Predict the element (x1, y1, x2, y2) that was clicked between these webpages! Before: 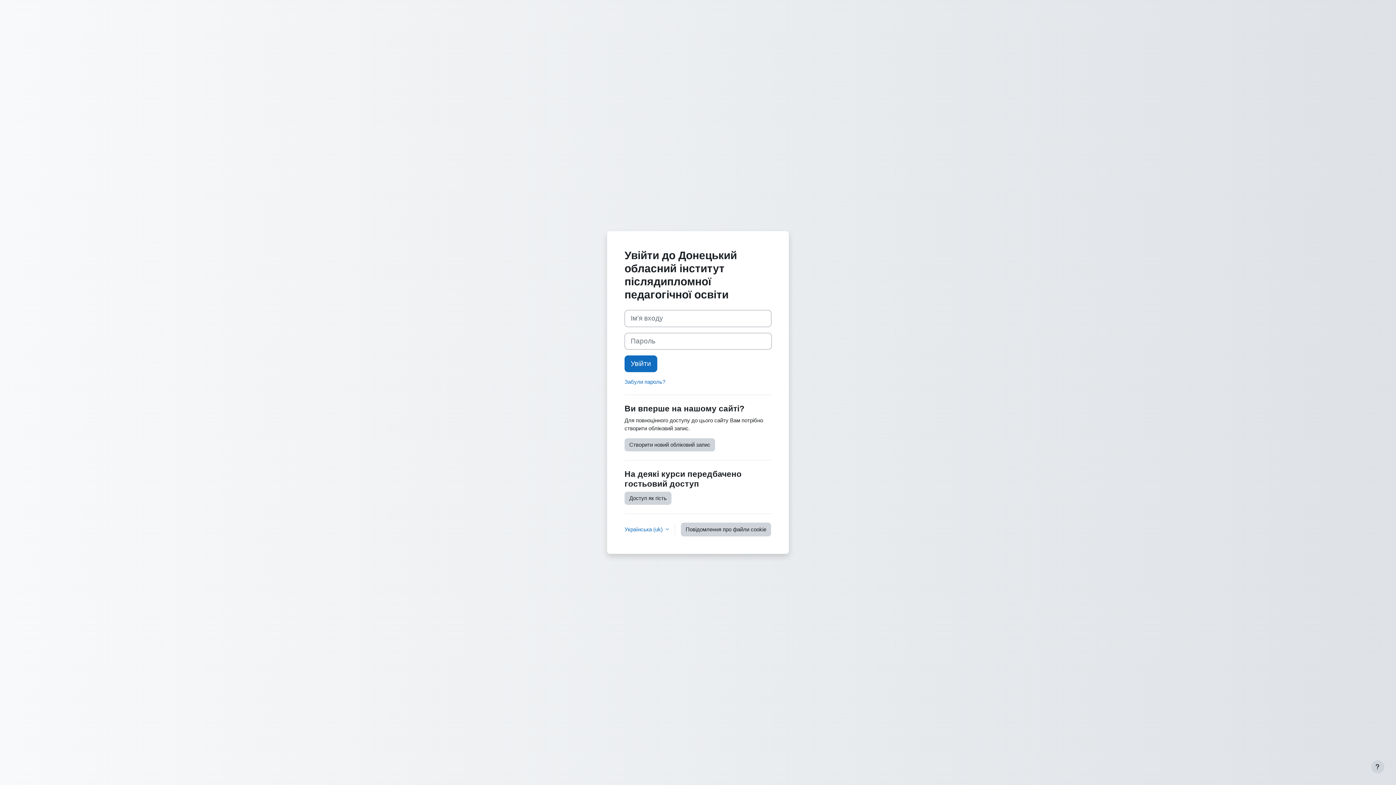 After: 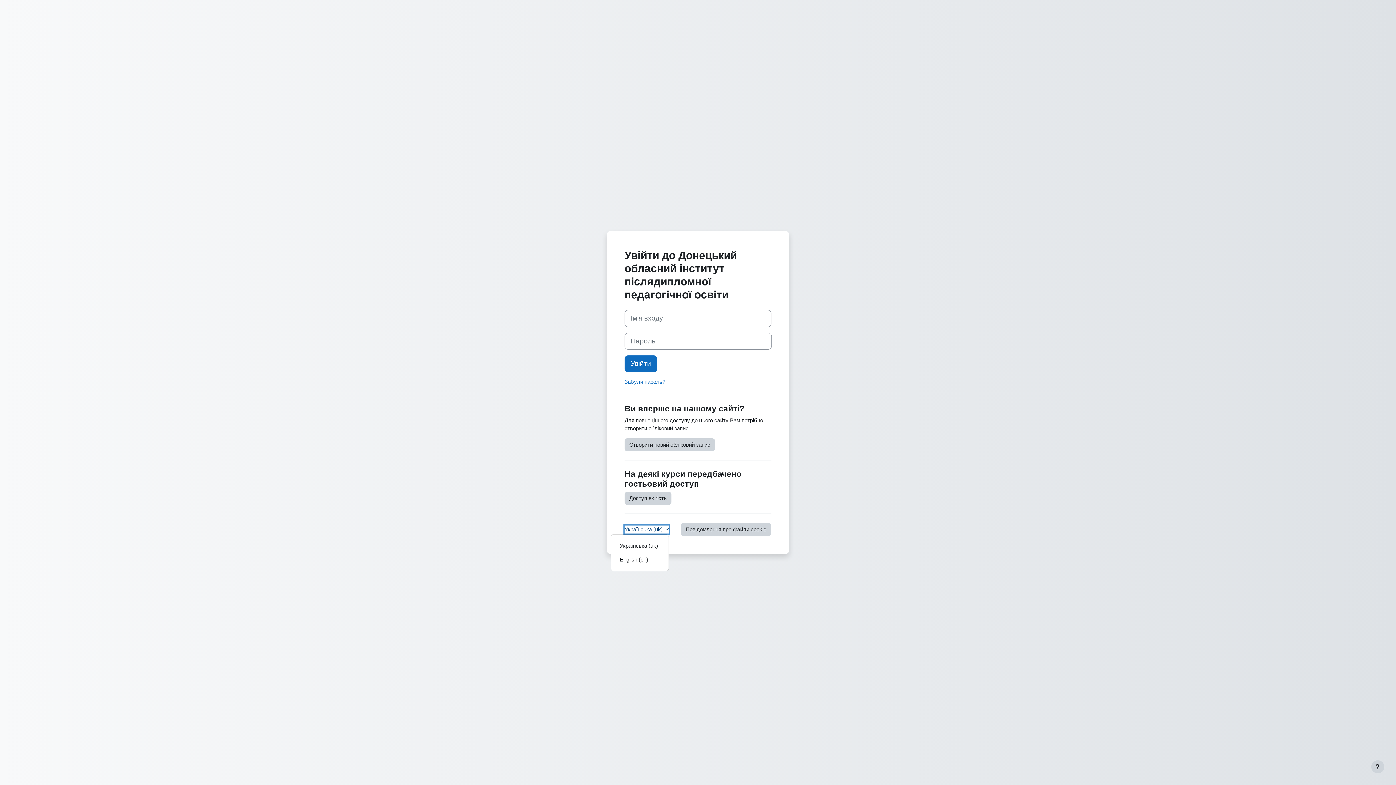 Action: bbox: (624, 525, 669, 533) label: Українська ‎(uk)‎